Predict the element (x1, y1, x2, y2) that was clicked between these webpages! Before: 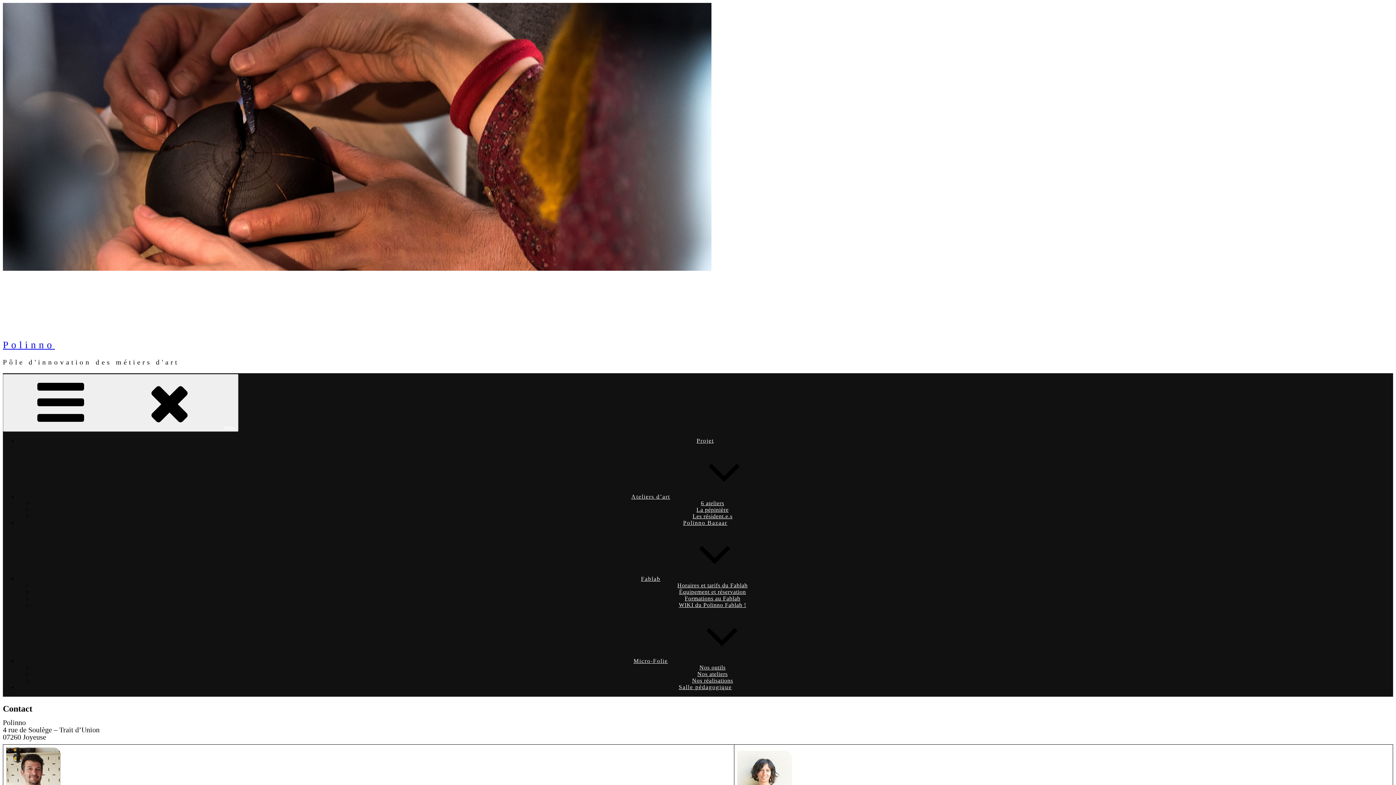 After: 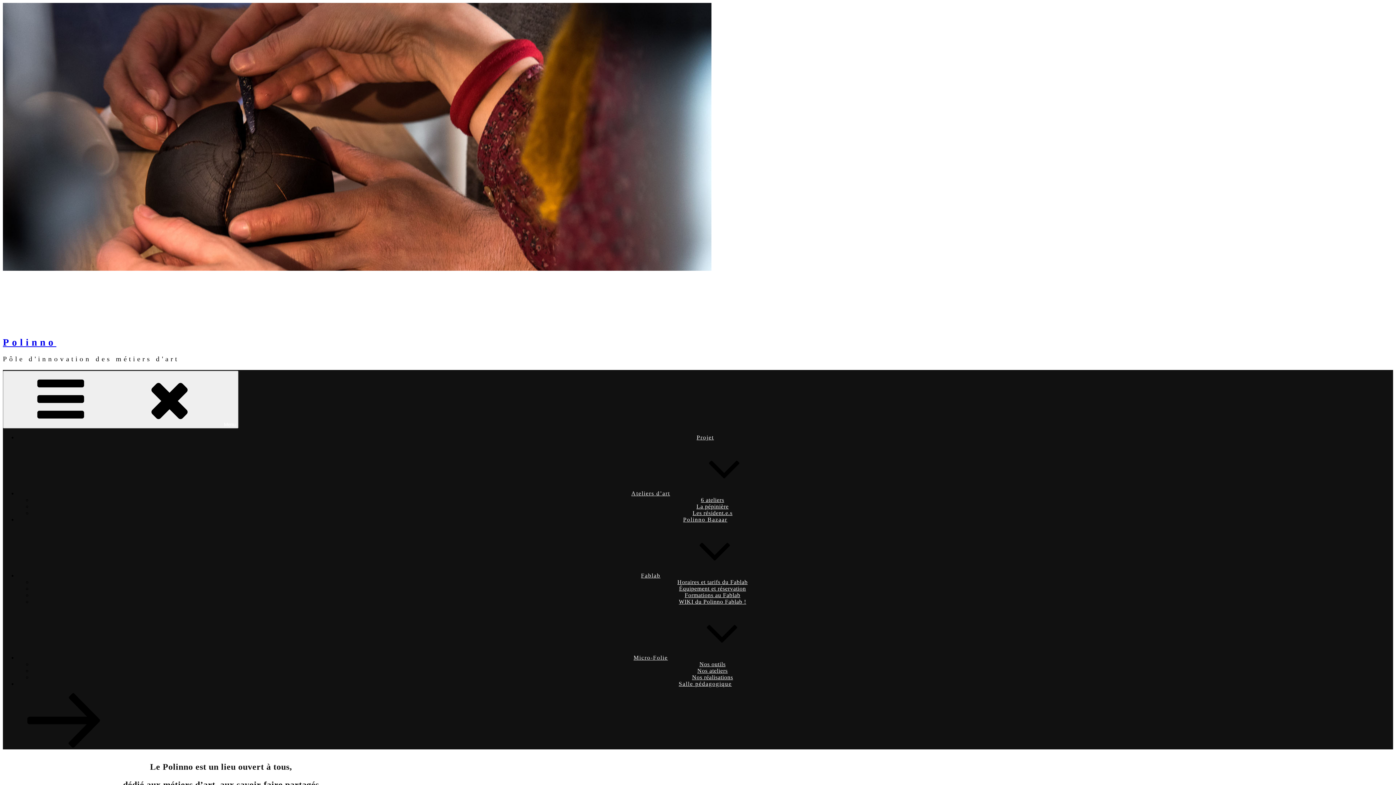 Action: bbox: (2, 325, 86, 331)